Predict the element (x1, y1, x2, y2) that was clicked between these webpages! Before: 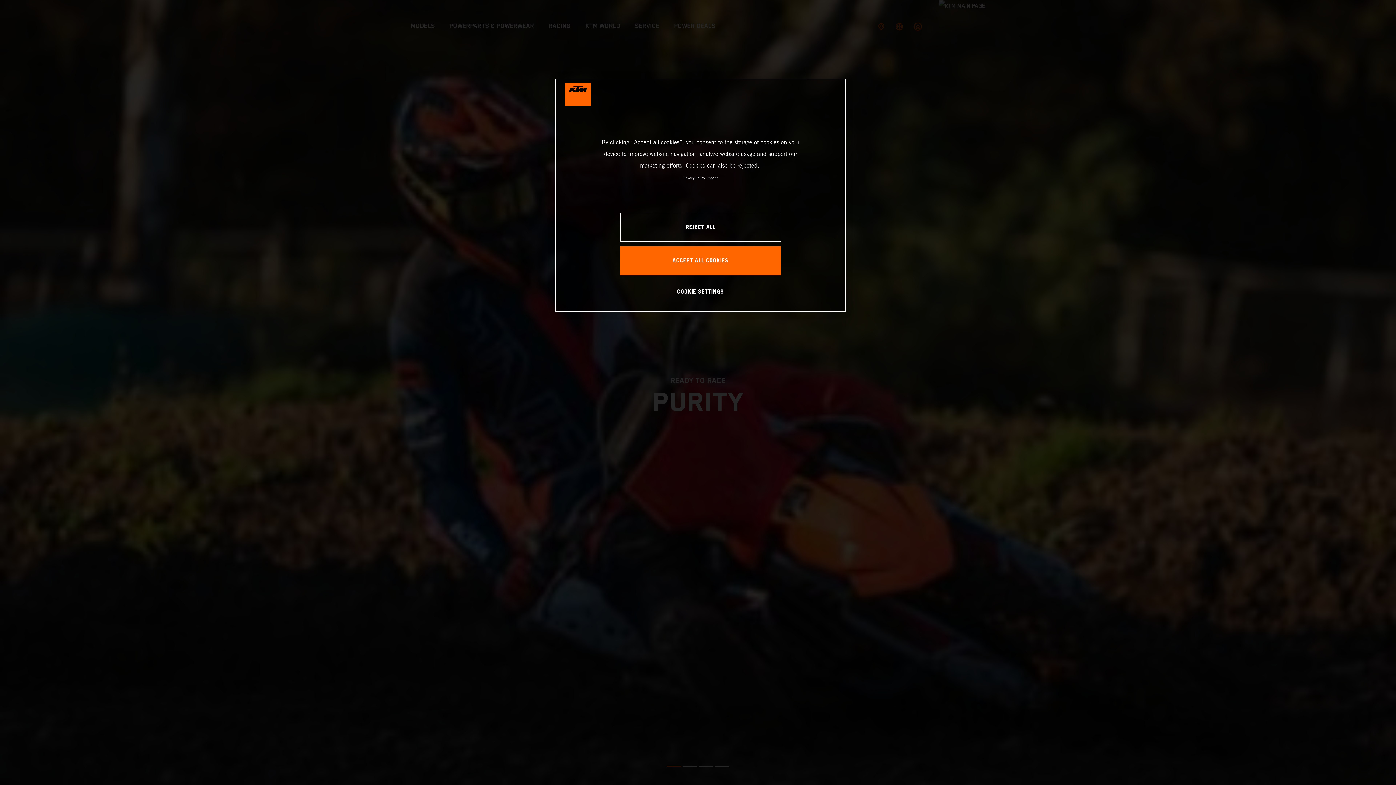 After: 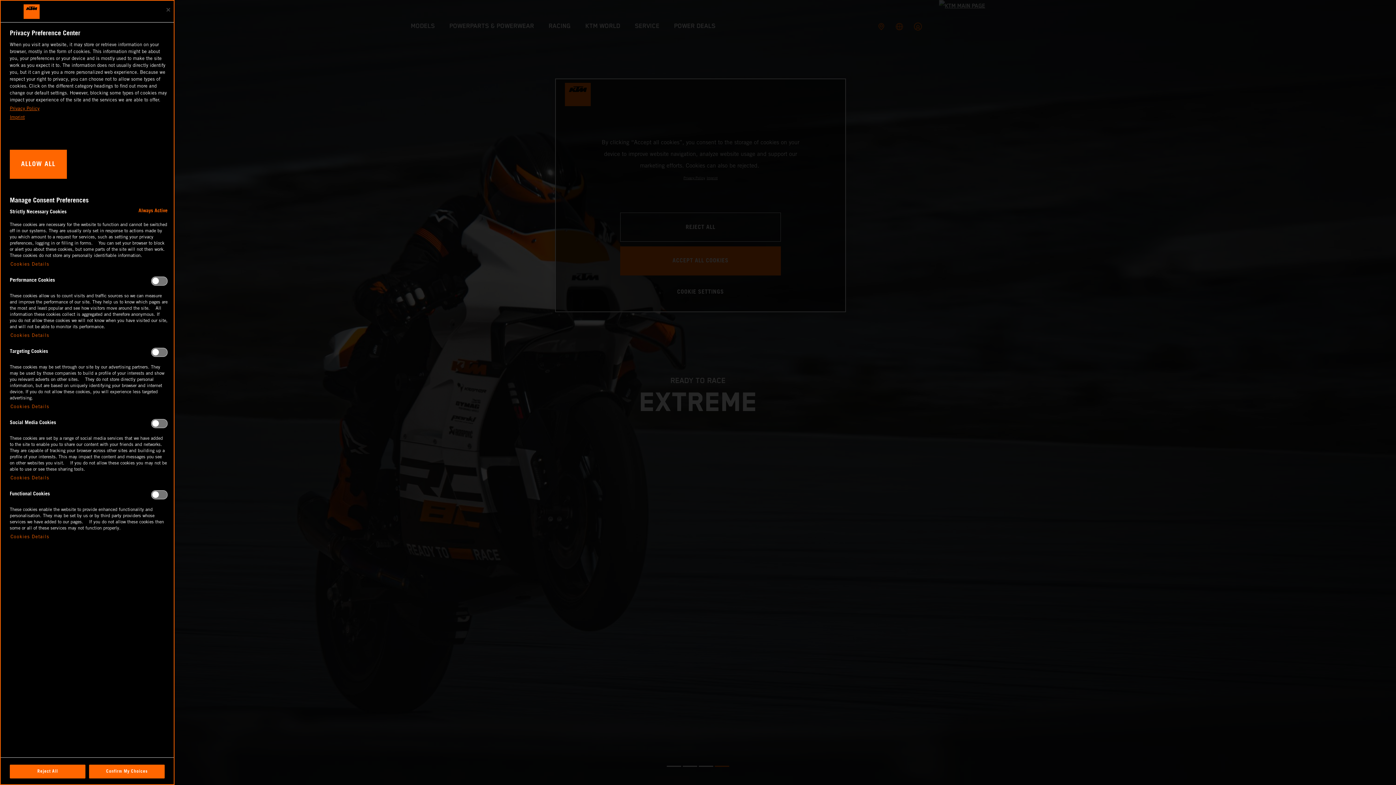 Action: label: COOKIE SETTINGS bbox: (676, 277, 725, 306)